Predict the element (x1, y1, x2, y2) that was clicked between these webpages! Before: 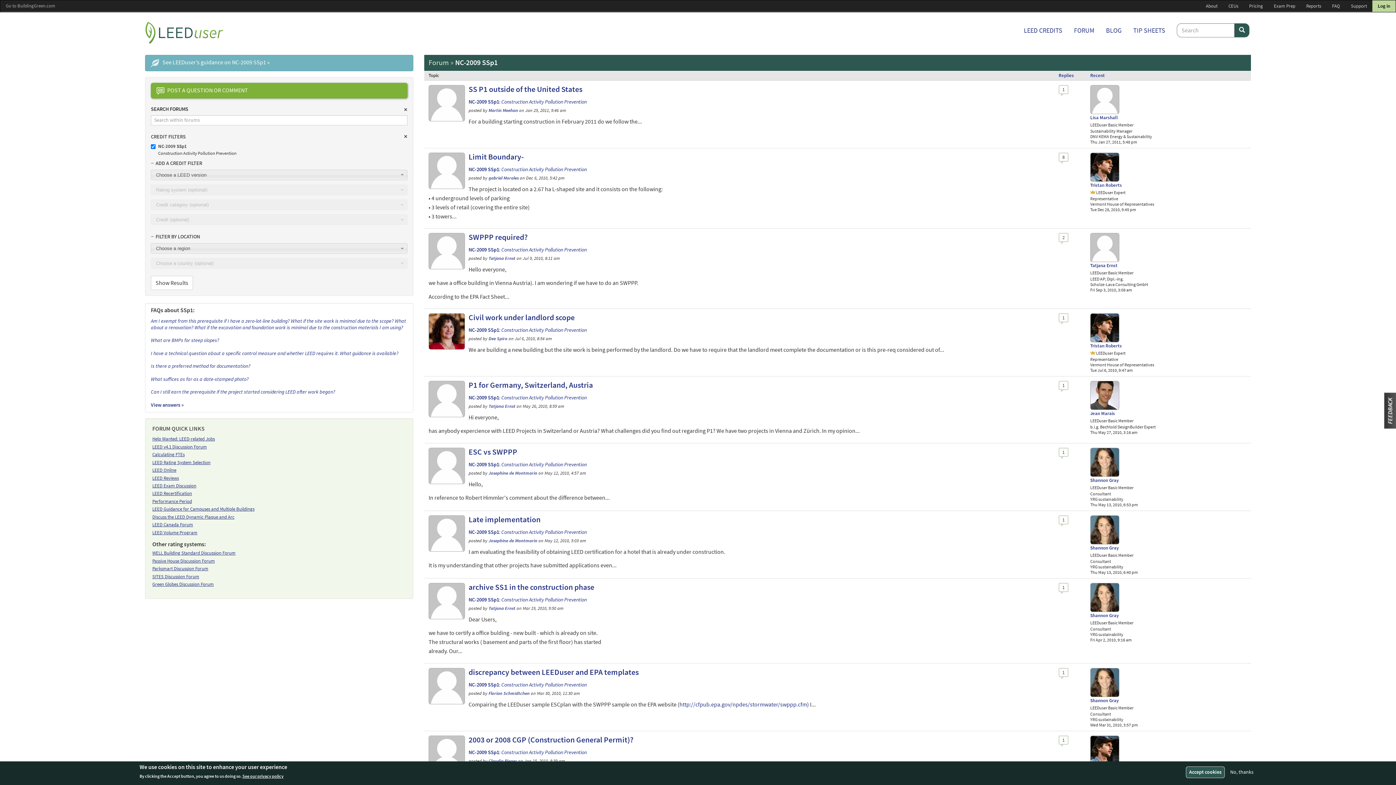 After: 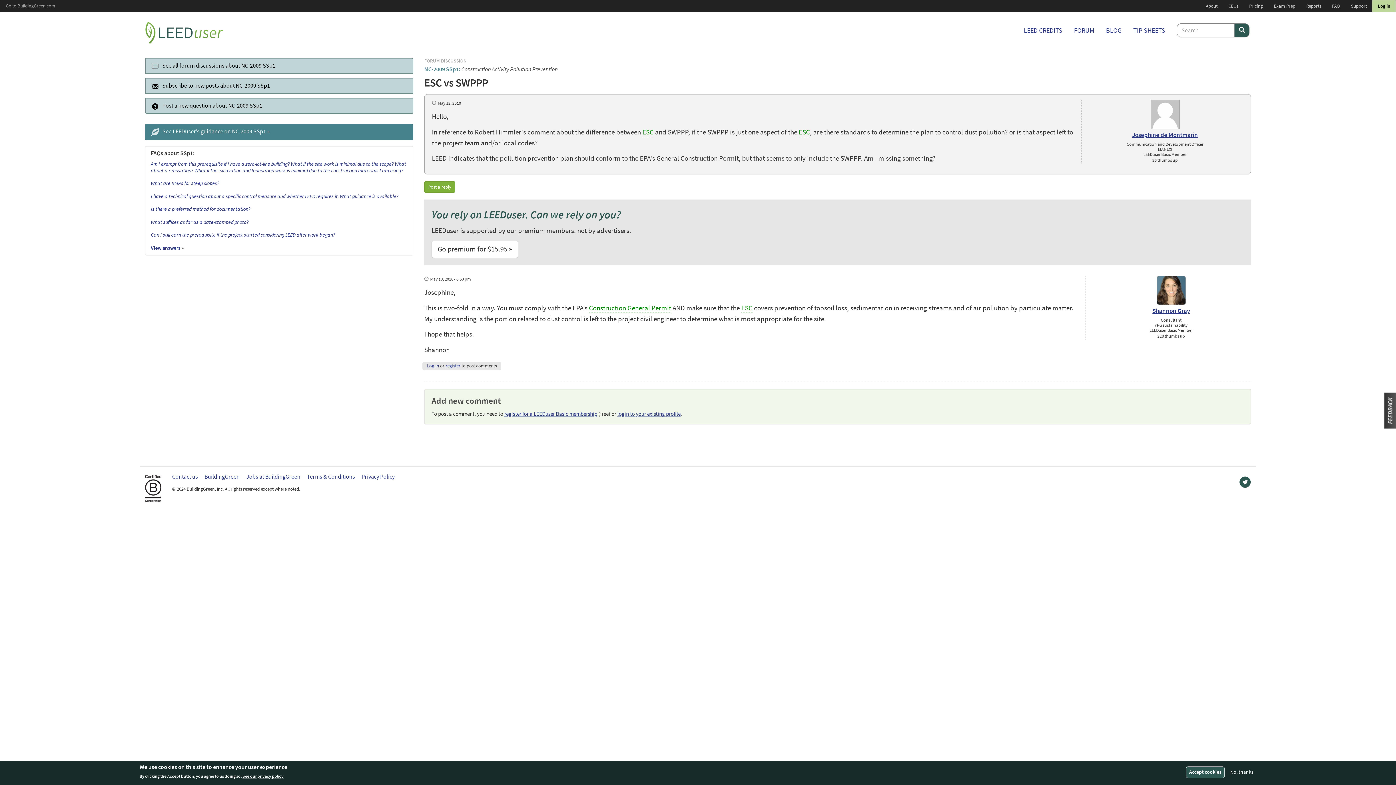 Action: label: ESC vs SWPPP bbox: (468, 446, 517, 457)